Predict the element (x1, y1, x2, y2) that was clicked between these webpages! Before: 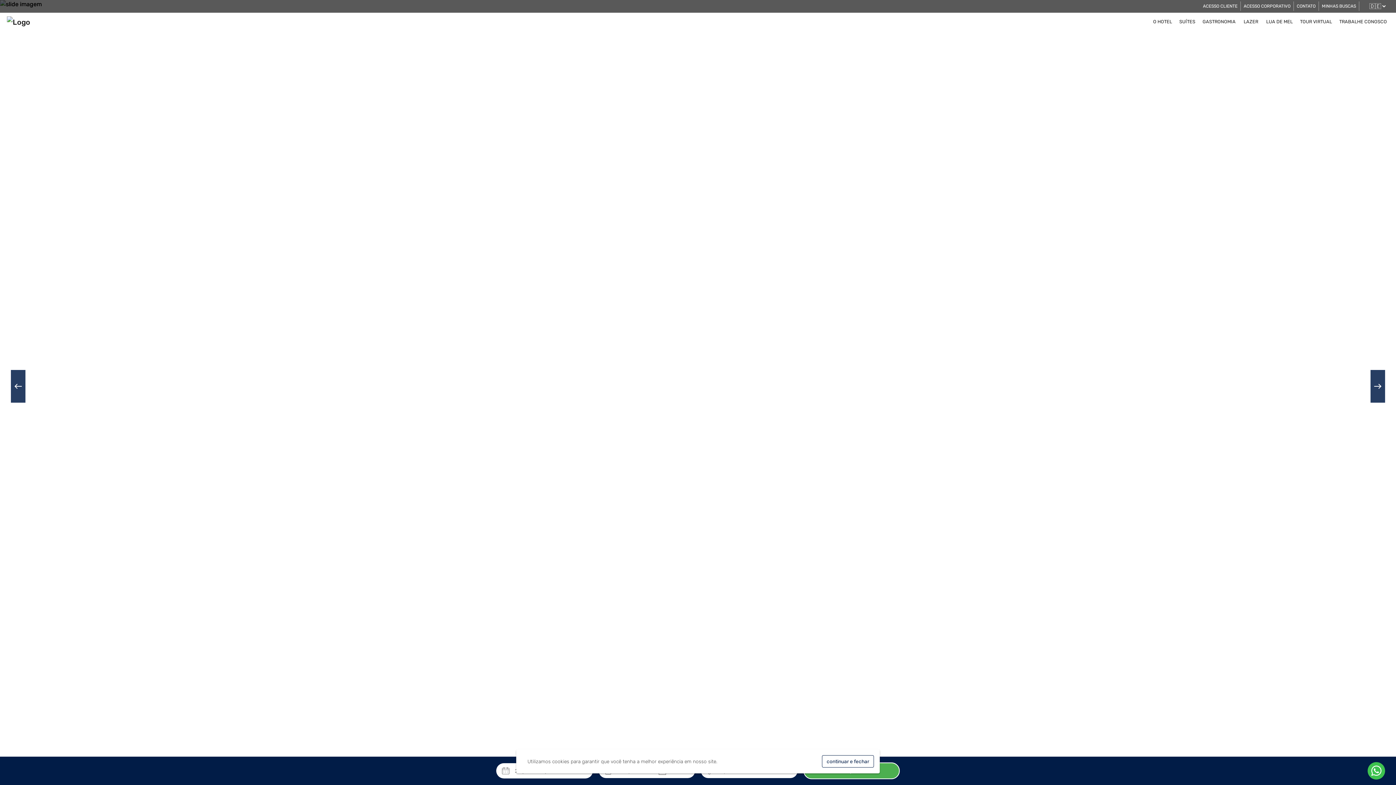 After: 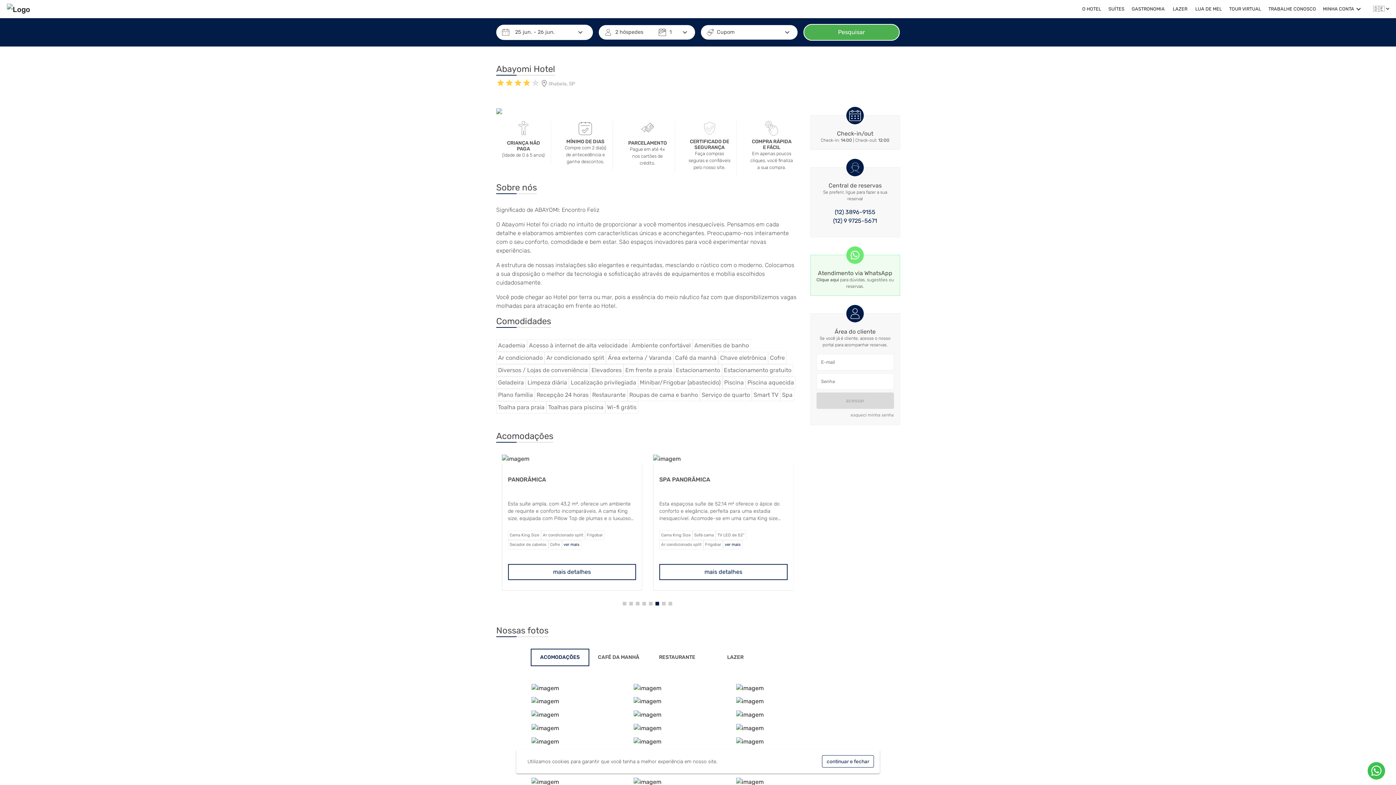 Action: bbox: (1149, 19, 1176, 24) label: O HOTEL